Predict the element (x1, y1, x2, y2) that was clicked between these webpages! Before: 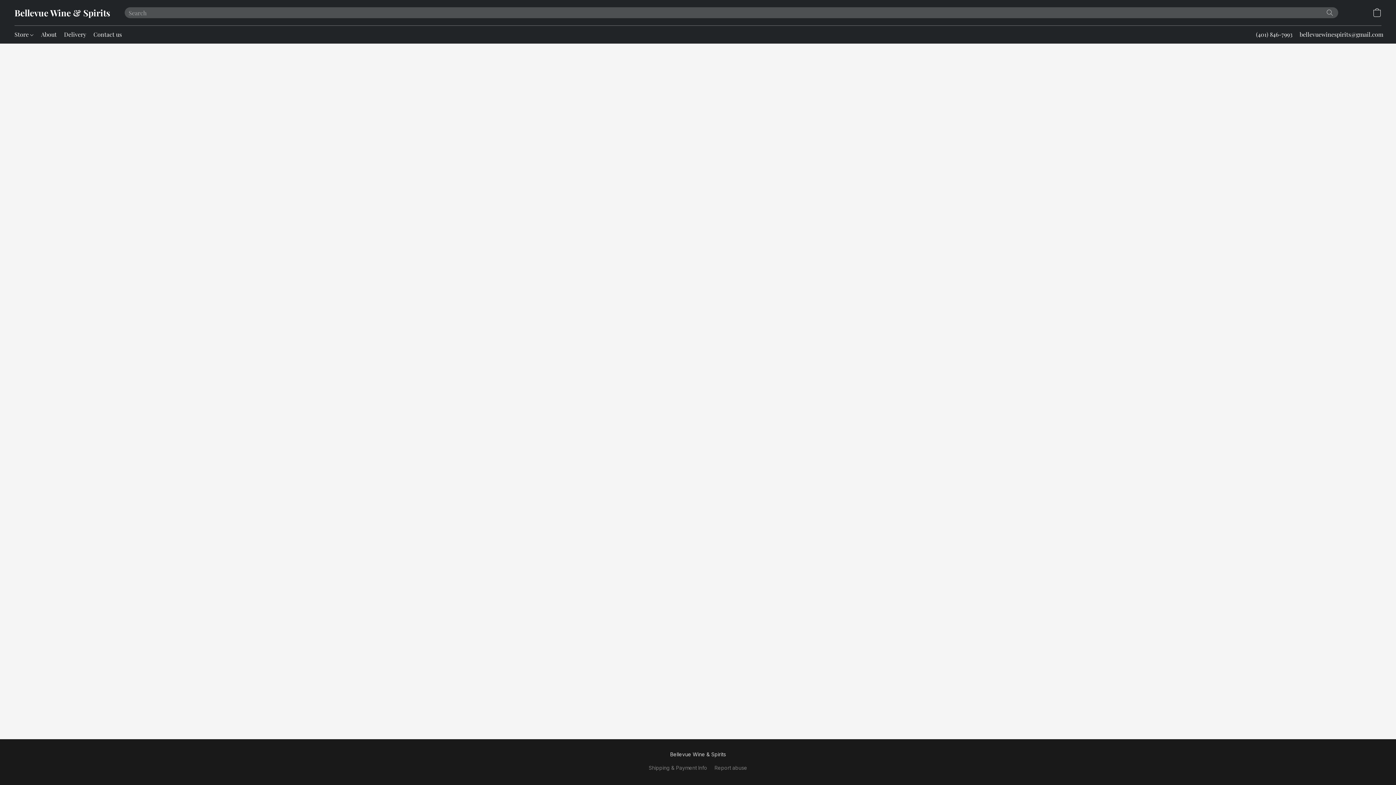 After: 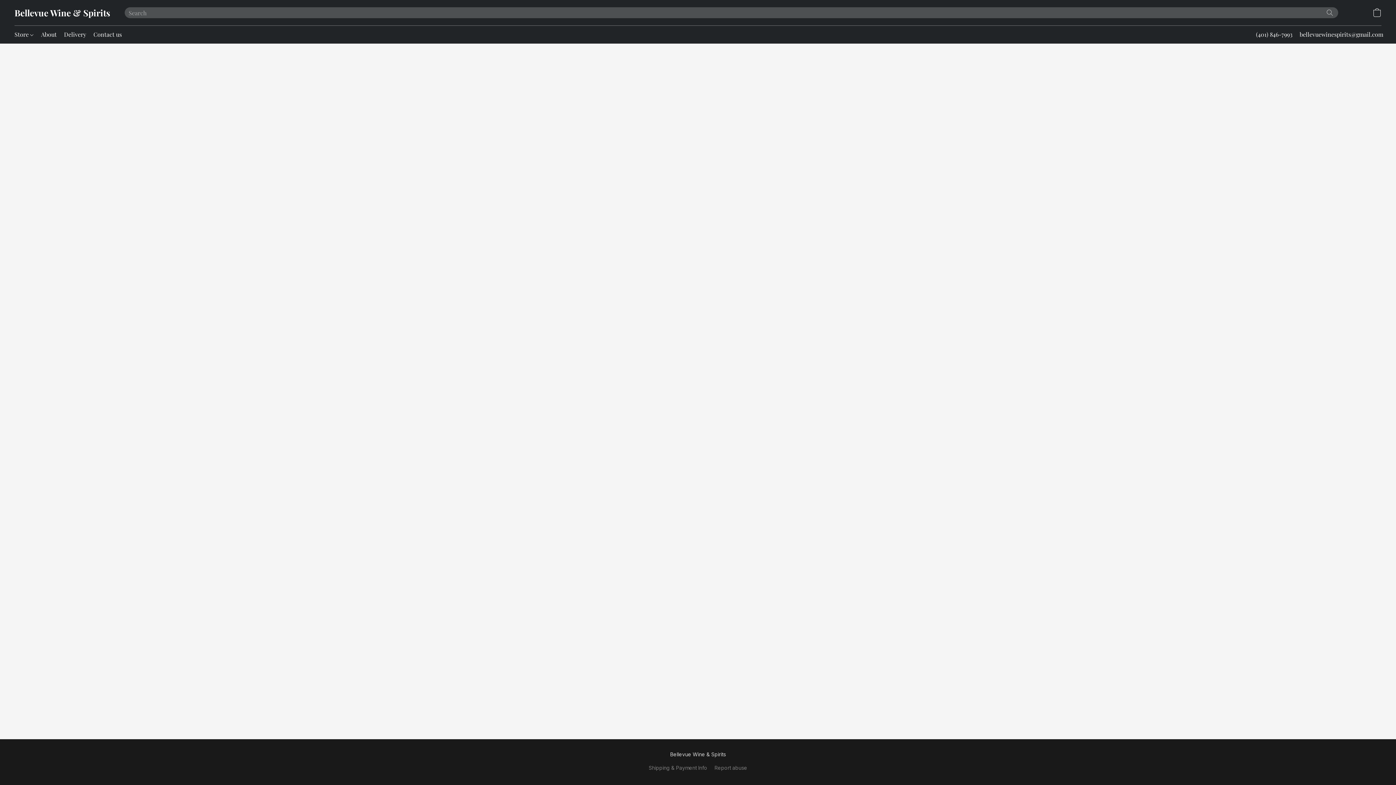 Action: bbox: (648, 764, 707, 772) label: Shipping & Payment Info